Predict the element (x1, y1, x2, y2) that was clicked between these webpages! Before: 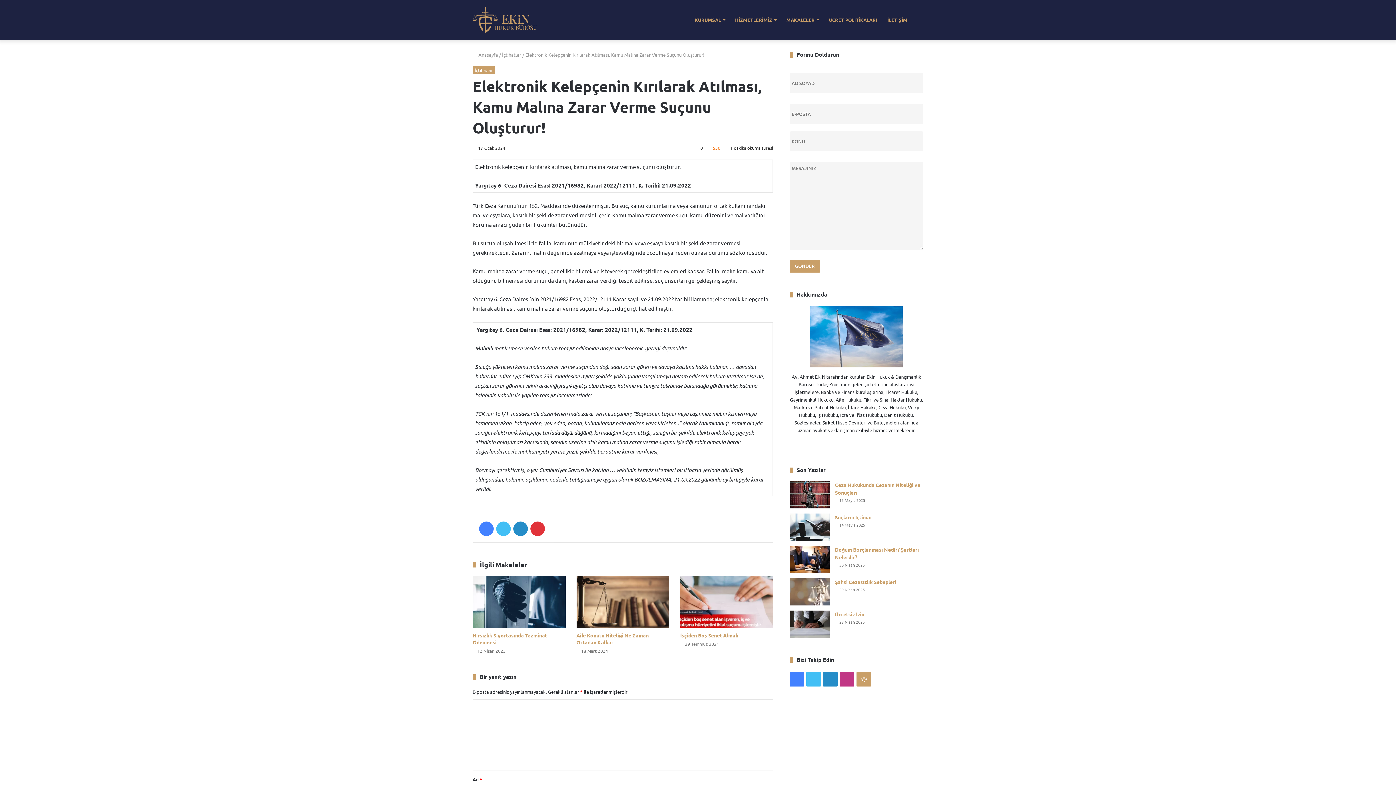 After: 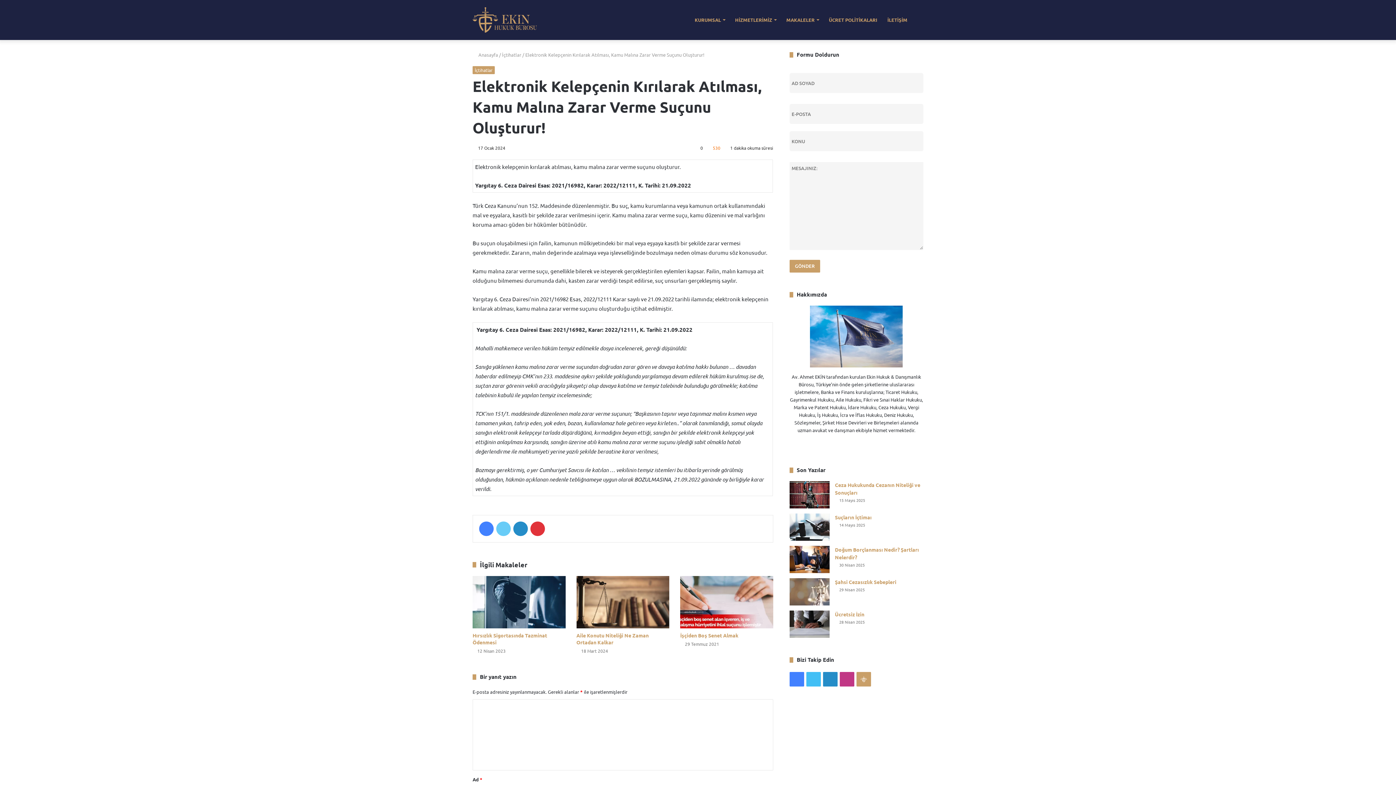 Action: label: Twitter bbox: (496, 521, 510, 536)